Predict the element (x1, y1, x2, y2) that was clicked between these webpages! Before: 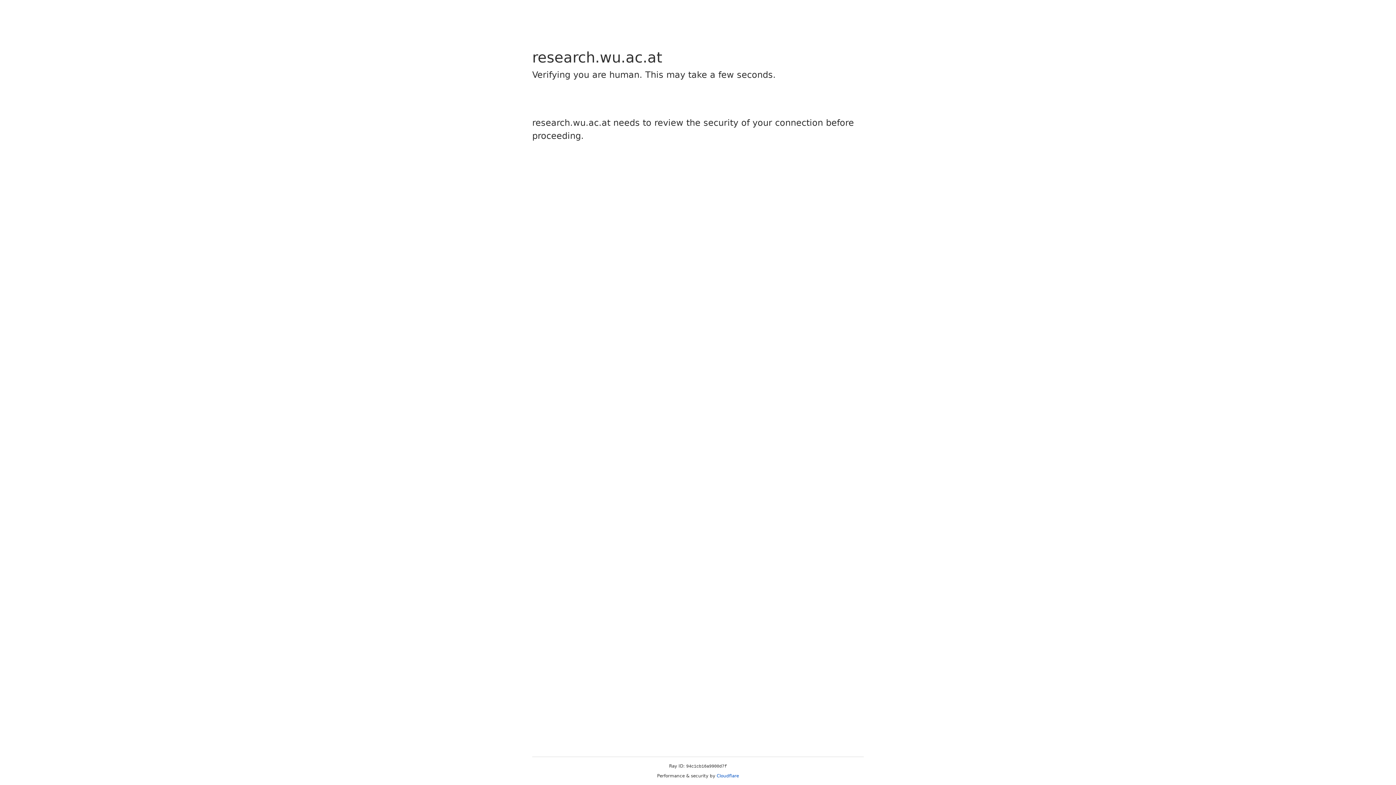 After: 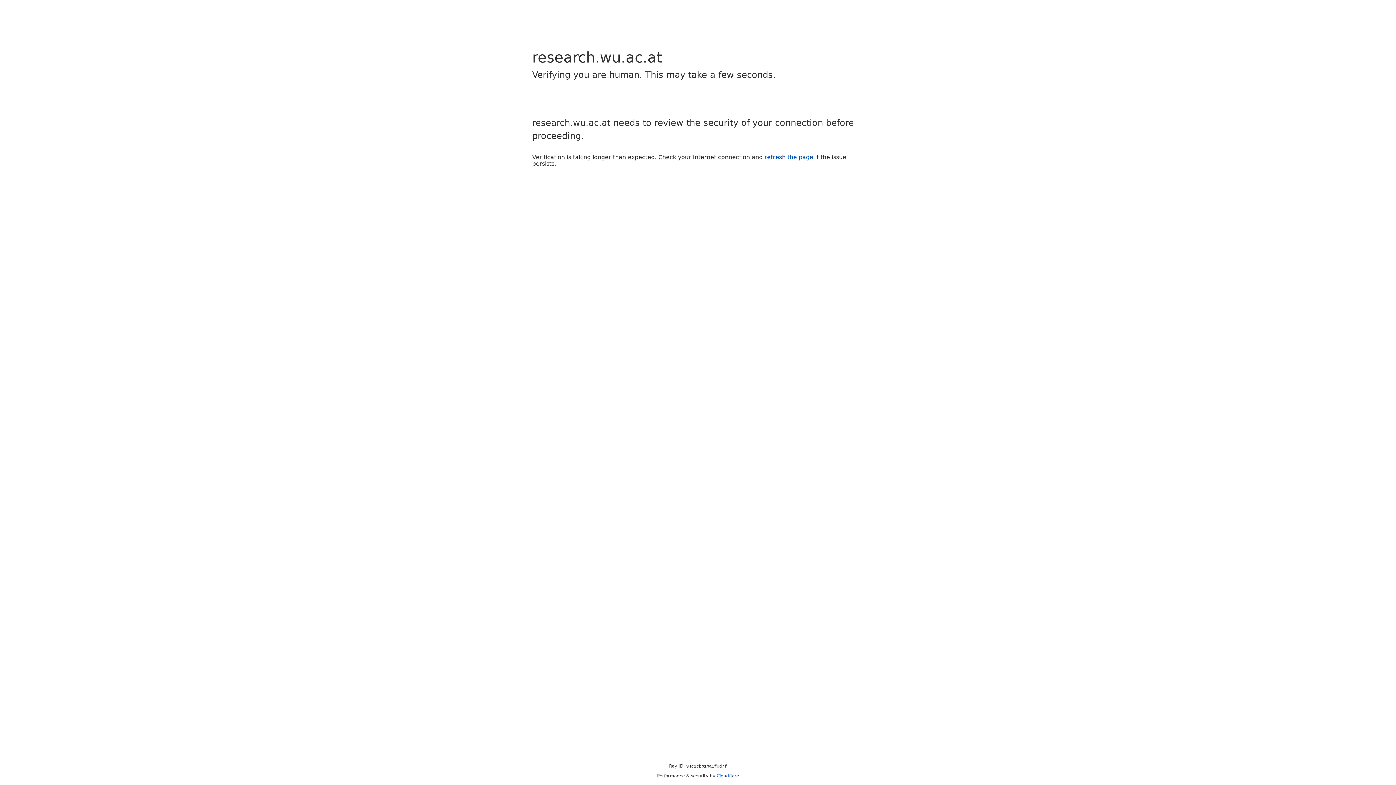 Action: label: Cloudflare bbox: (716, 773, 739, 778)